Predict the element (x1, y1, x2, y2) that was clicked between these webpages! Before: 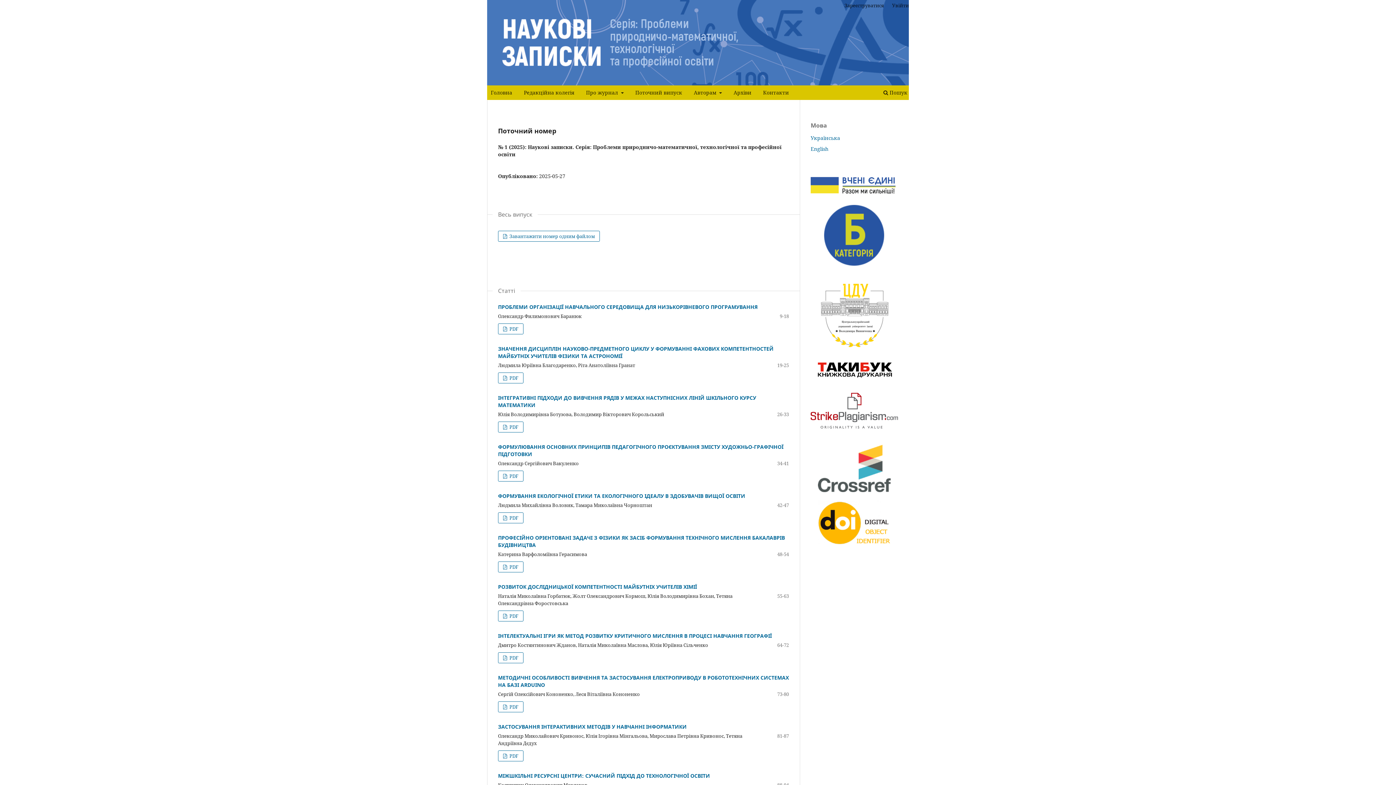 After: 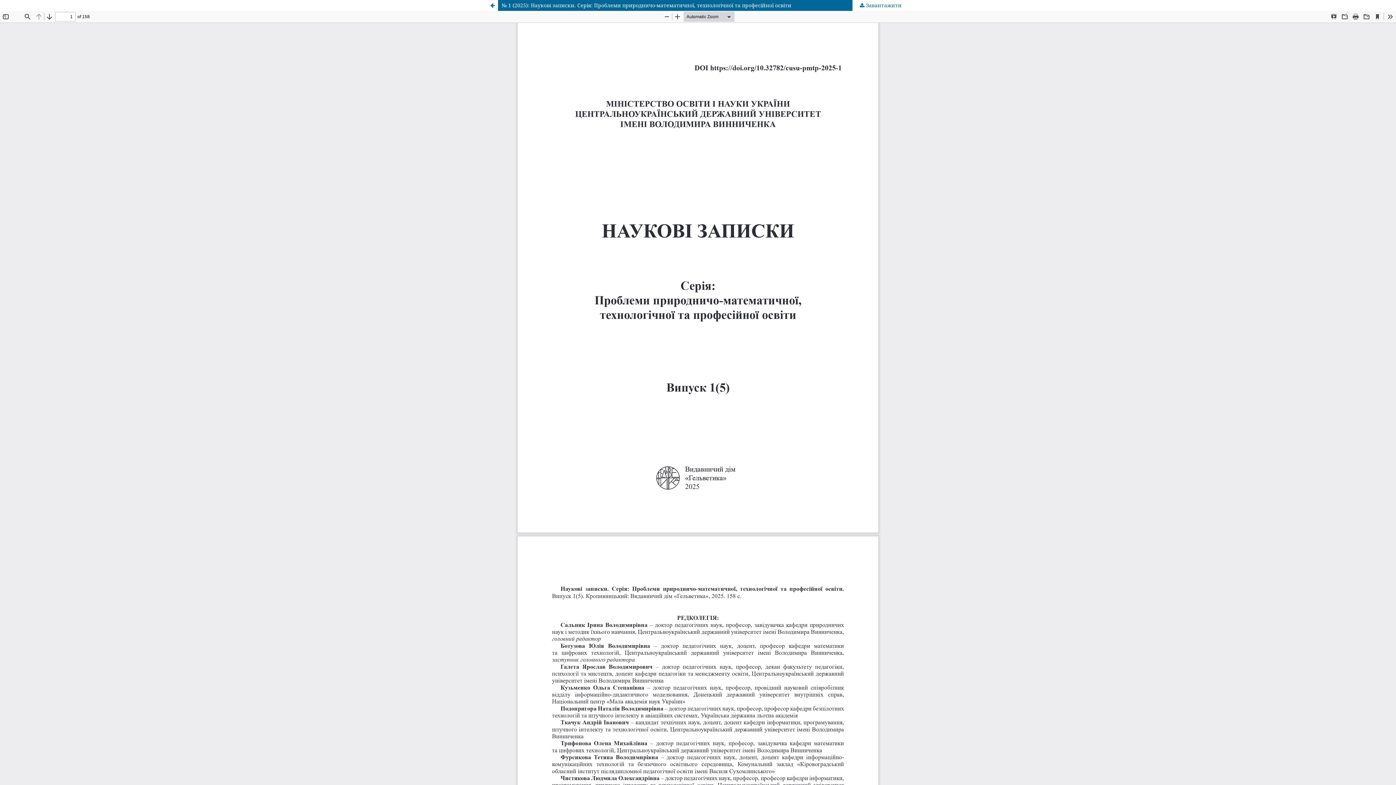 Action: label:  Завантажити номер одним файлом bbox: (498, 230, 600, 241)